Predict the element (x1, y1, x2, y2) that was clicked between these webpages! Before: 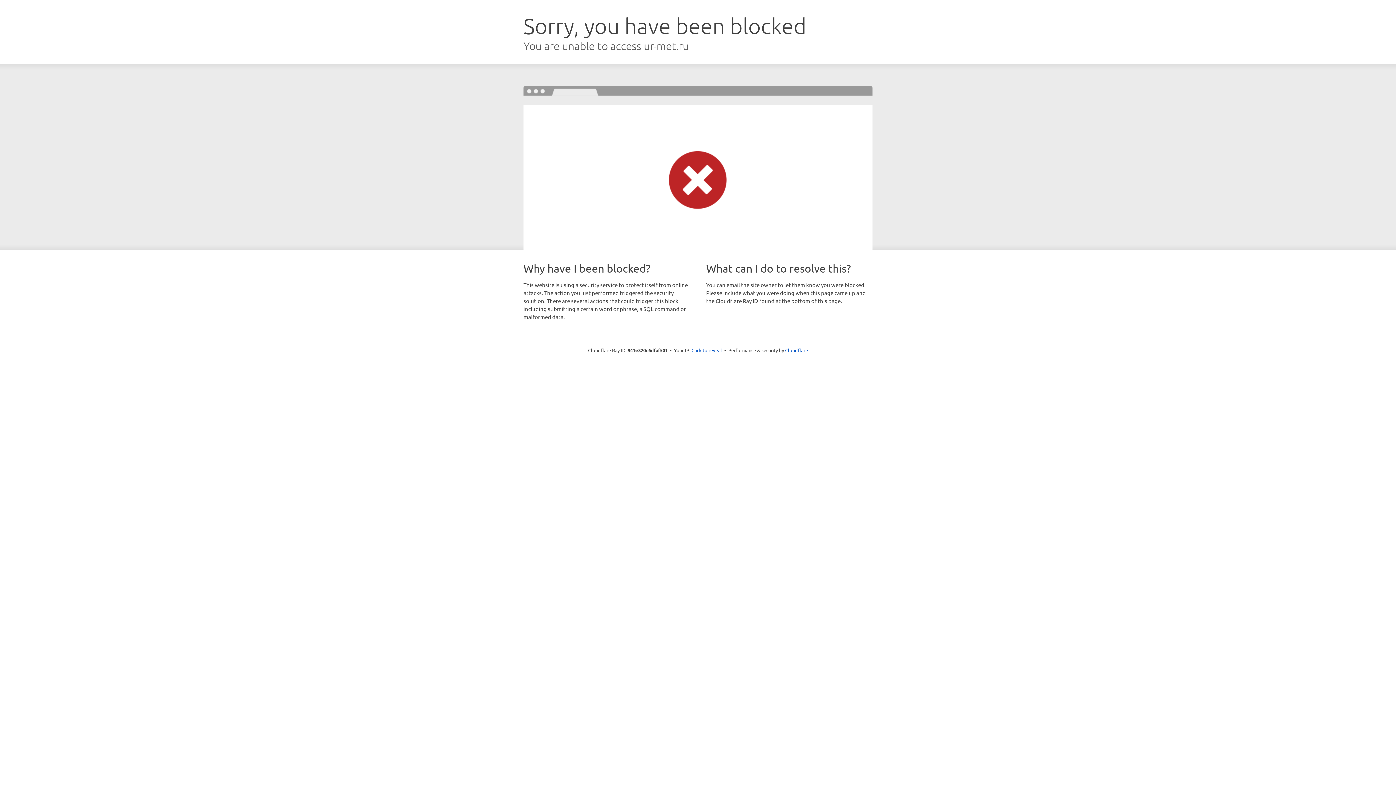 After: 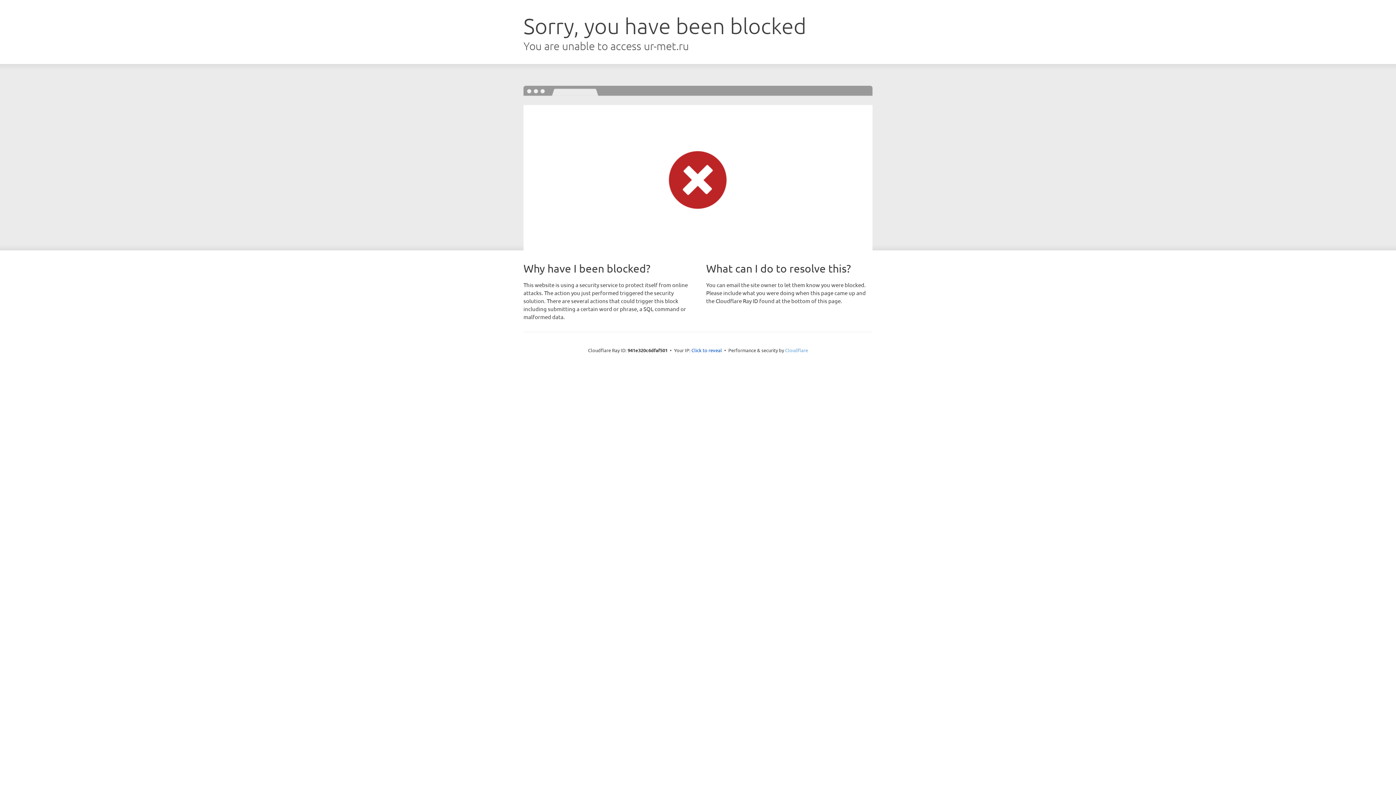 Action: bbox: (785, 347, 808, 353) label: Cloudflare